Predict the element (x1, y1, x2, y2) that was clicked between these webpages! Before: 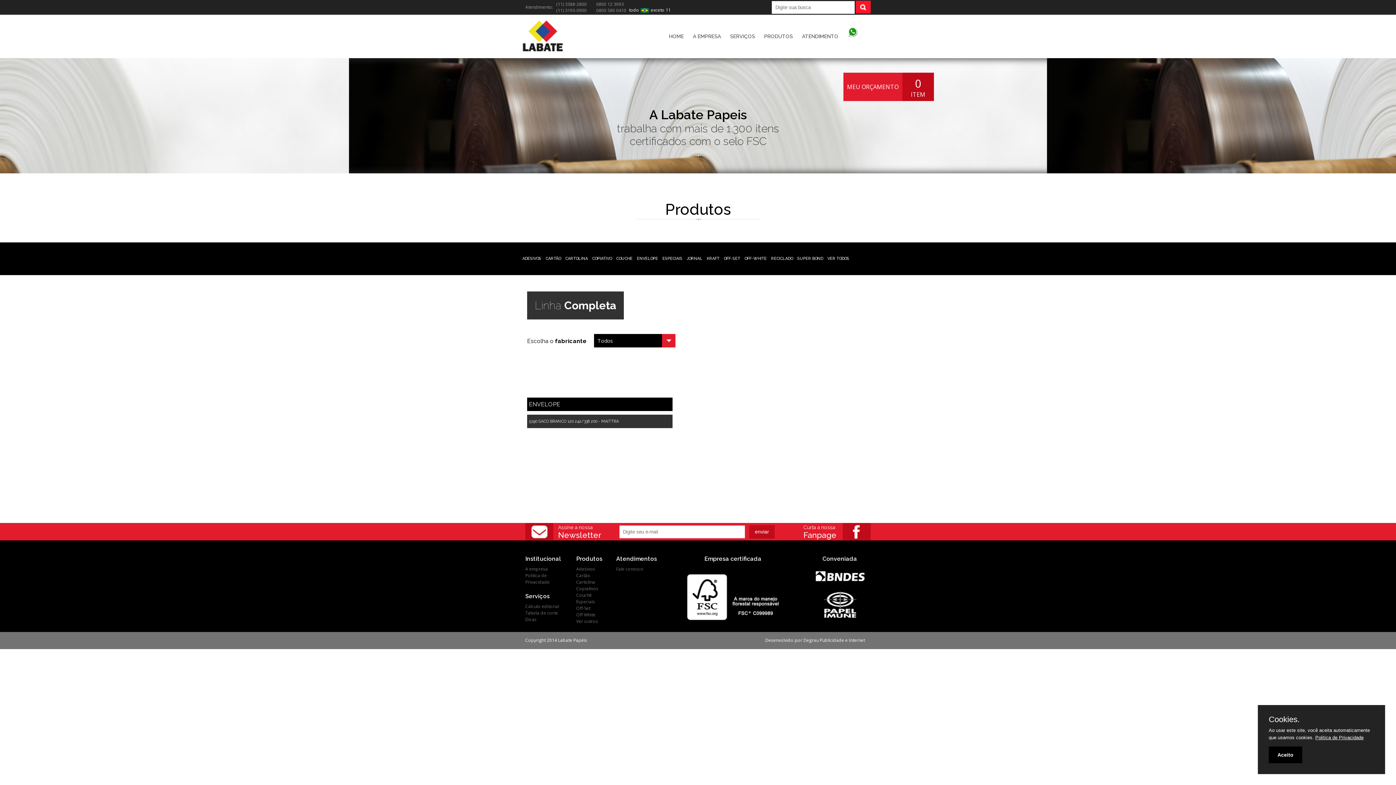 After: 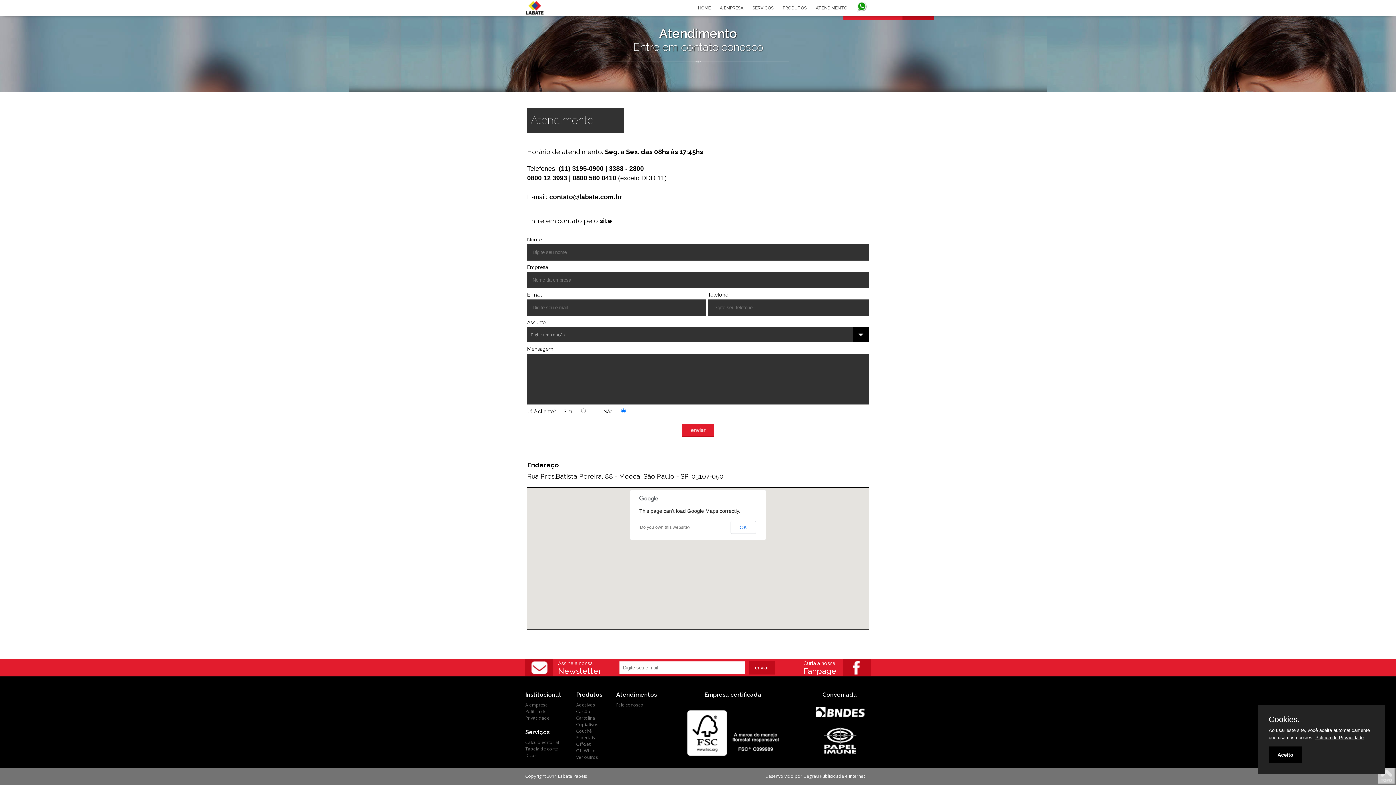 Action: bbox: (802, 14, 838, 58) label: ATENDIMENTO